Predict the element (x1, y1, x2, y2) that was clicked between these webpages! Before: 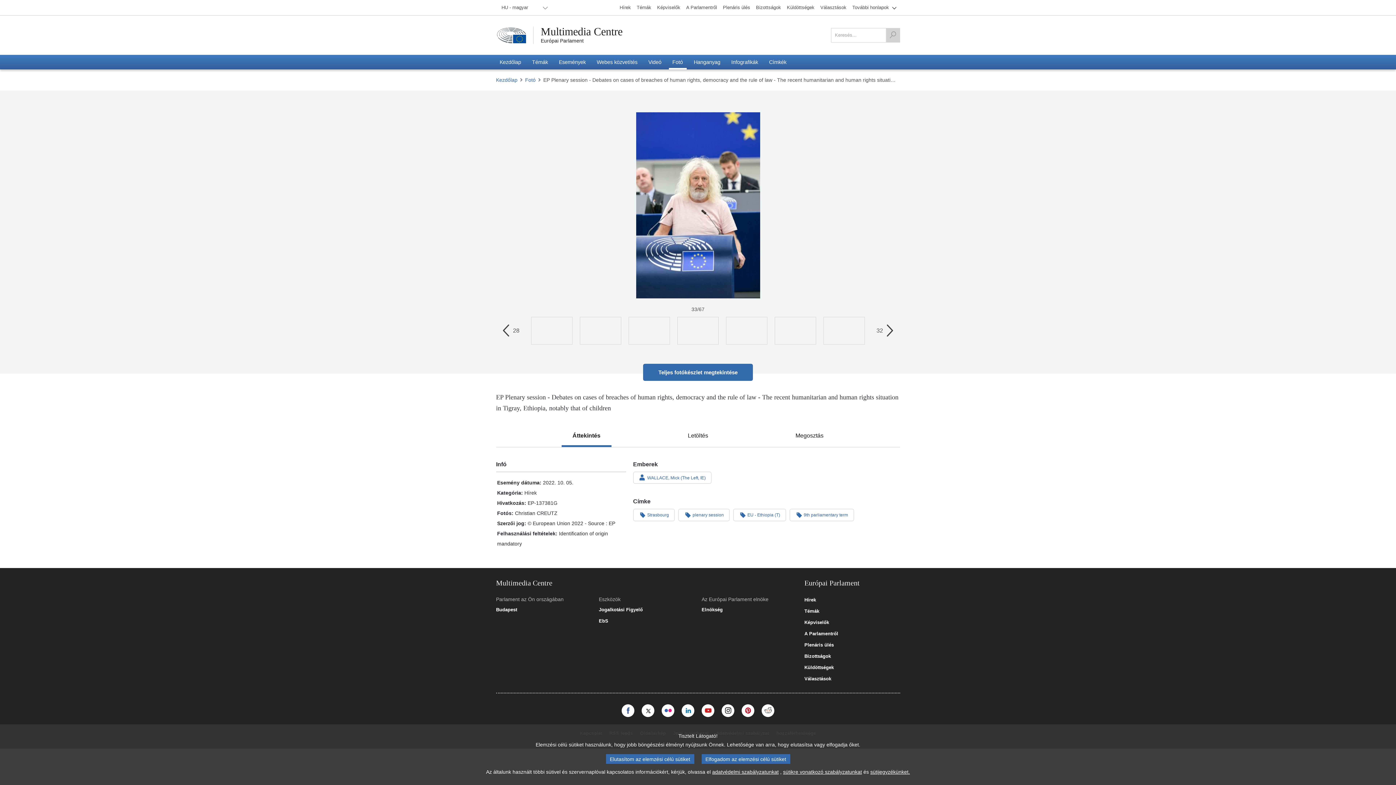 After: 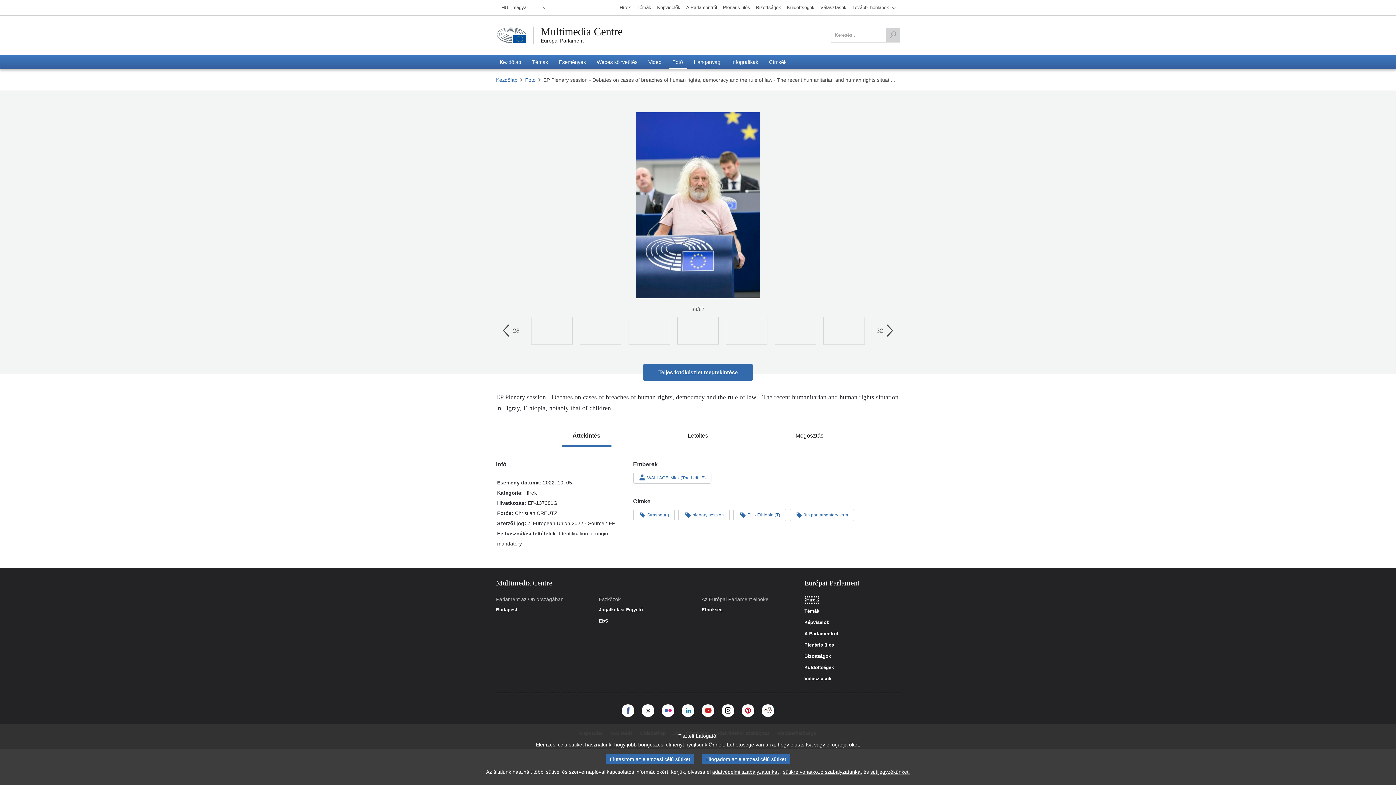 Action: label: Hírek bbox: (804, 597, 816, 602)